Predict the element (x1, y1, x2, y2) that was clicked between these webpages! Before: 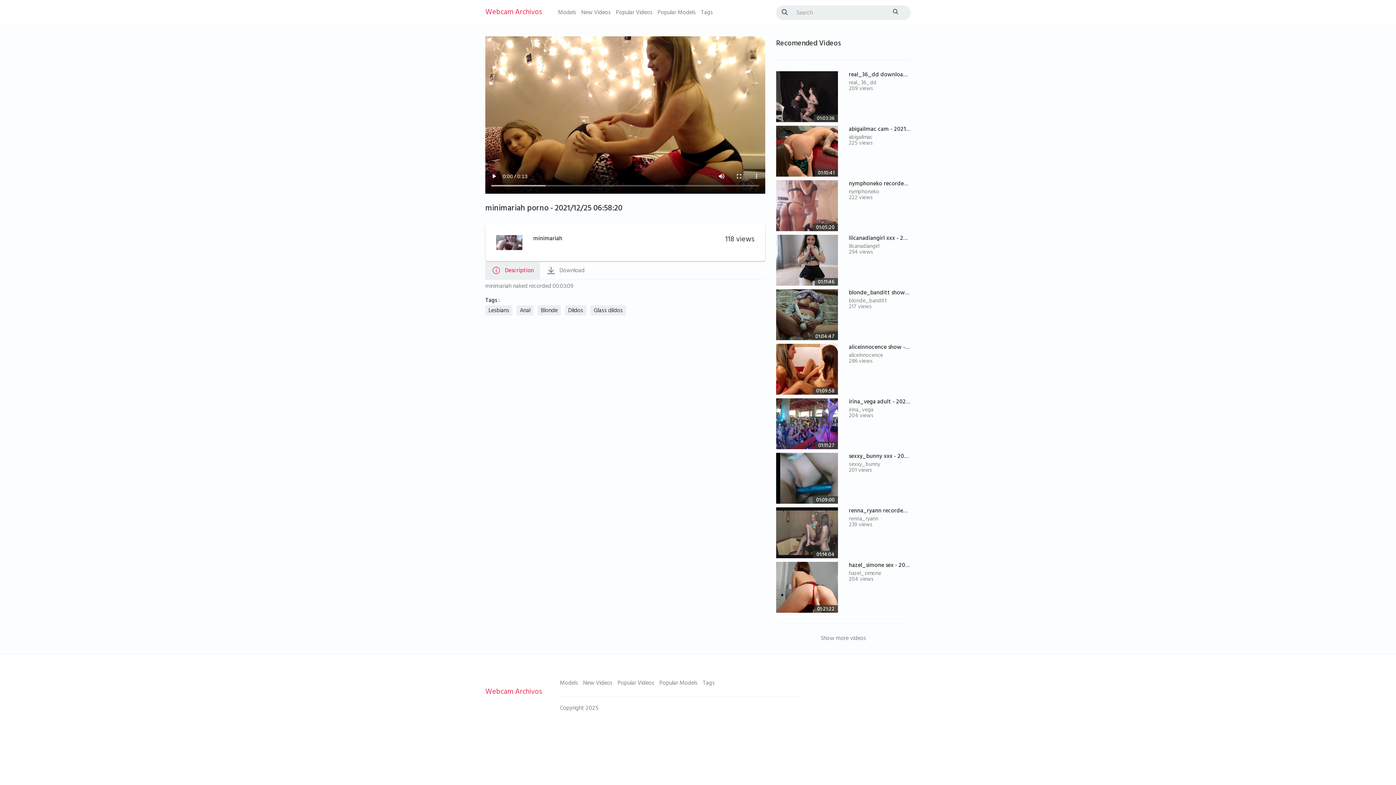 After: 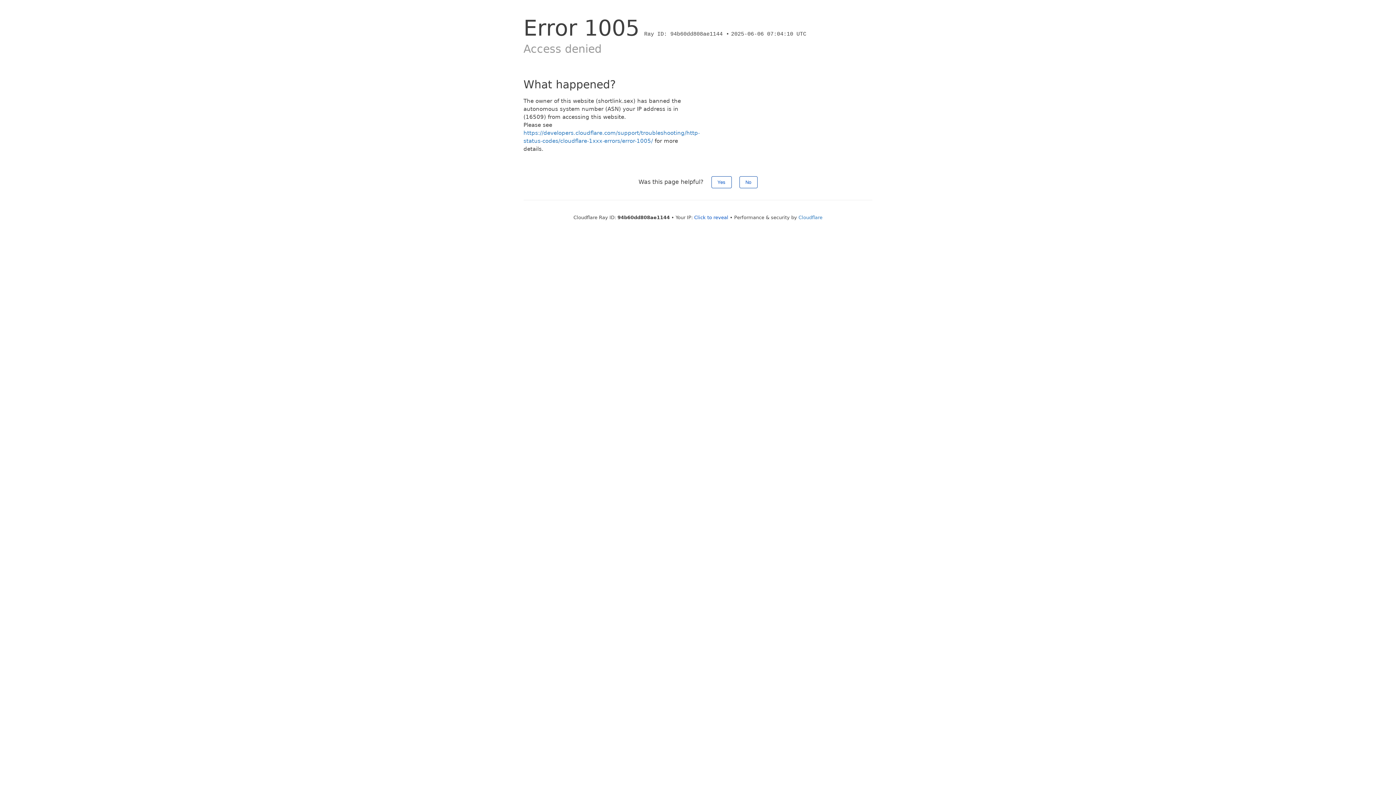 Action: label: aliceinnocence bbox: (849, 350, 883, 361)